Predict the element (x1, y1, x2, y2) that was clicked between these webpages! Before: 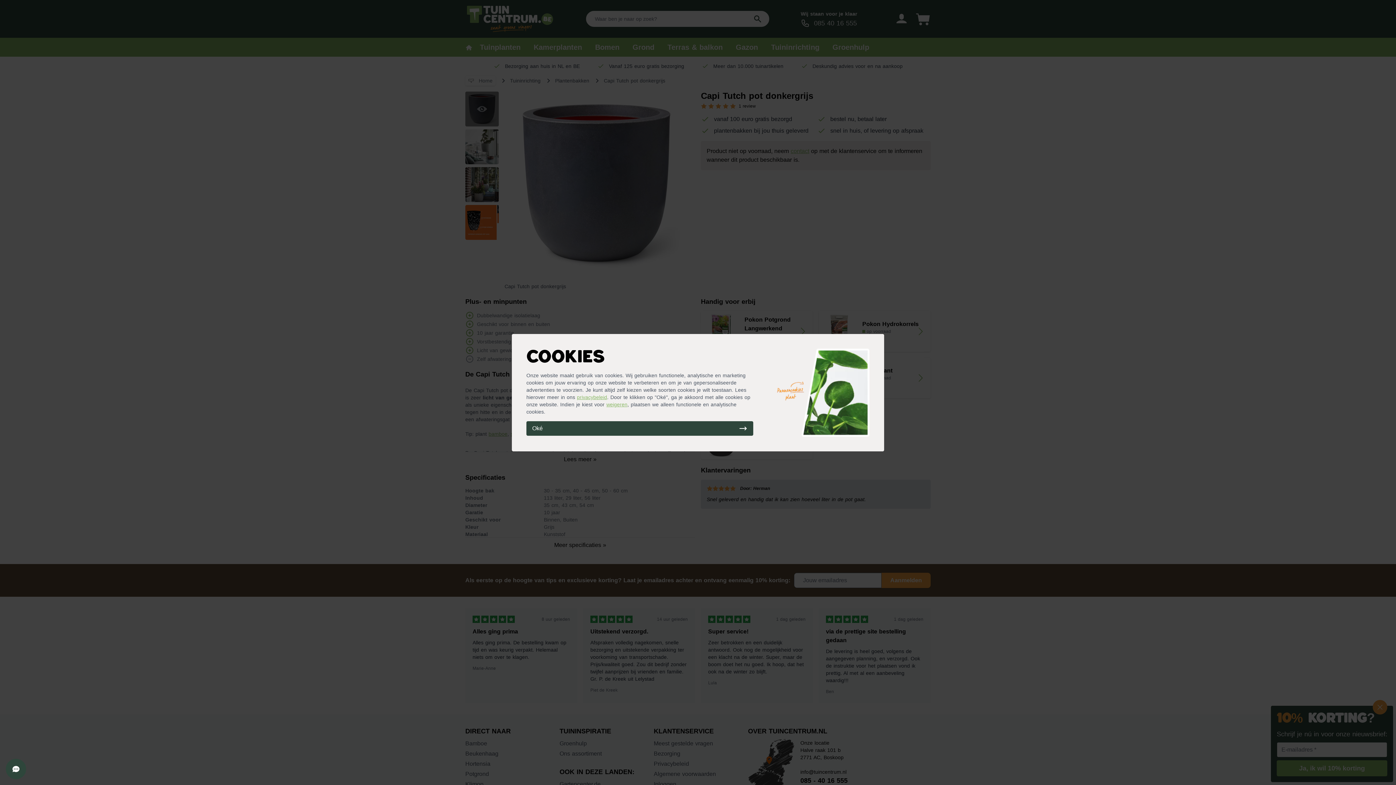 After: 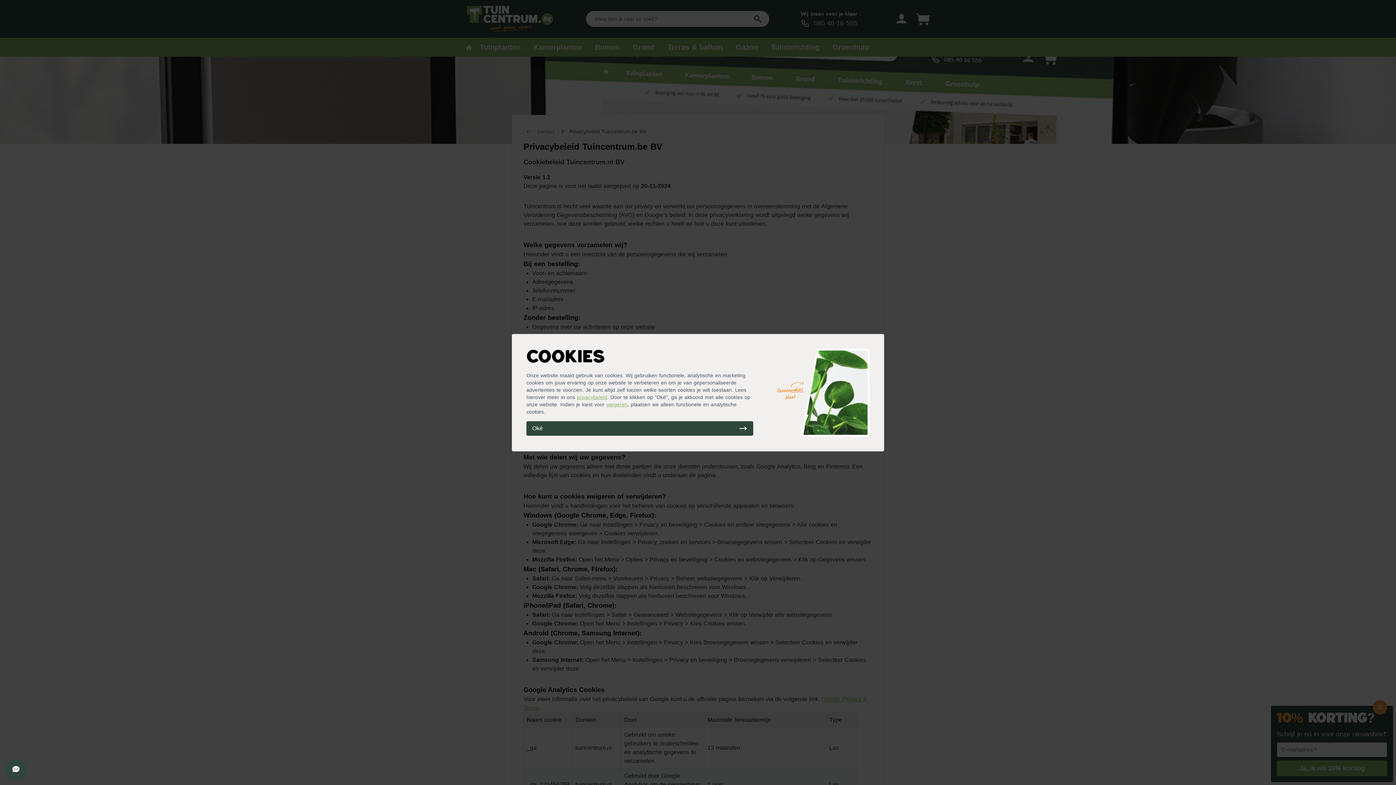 Action: label: privacybeleid bbox: (577, 394, 607, 400)